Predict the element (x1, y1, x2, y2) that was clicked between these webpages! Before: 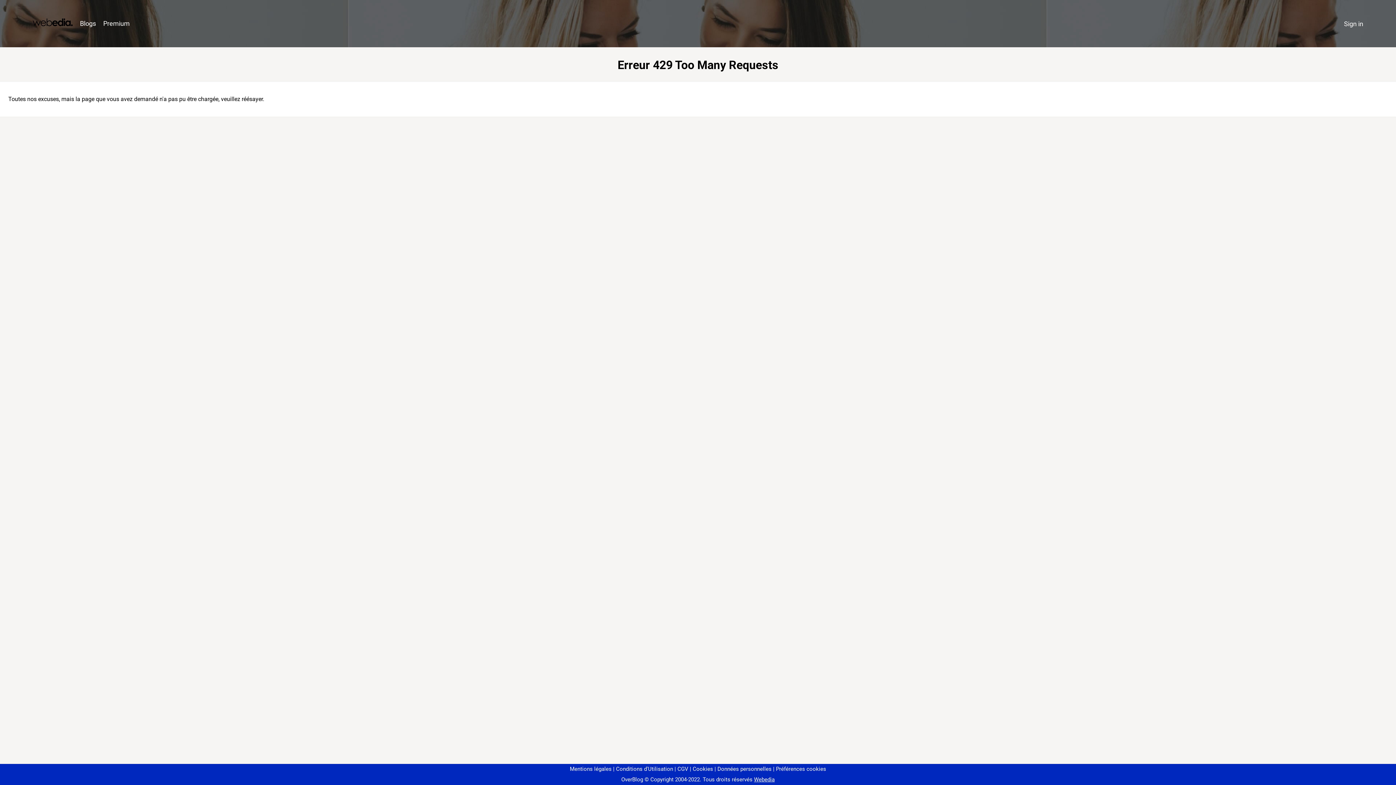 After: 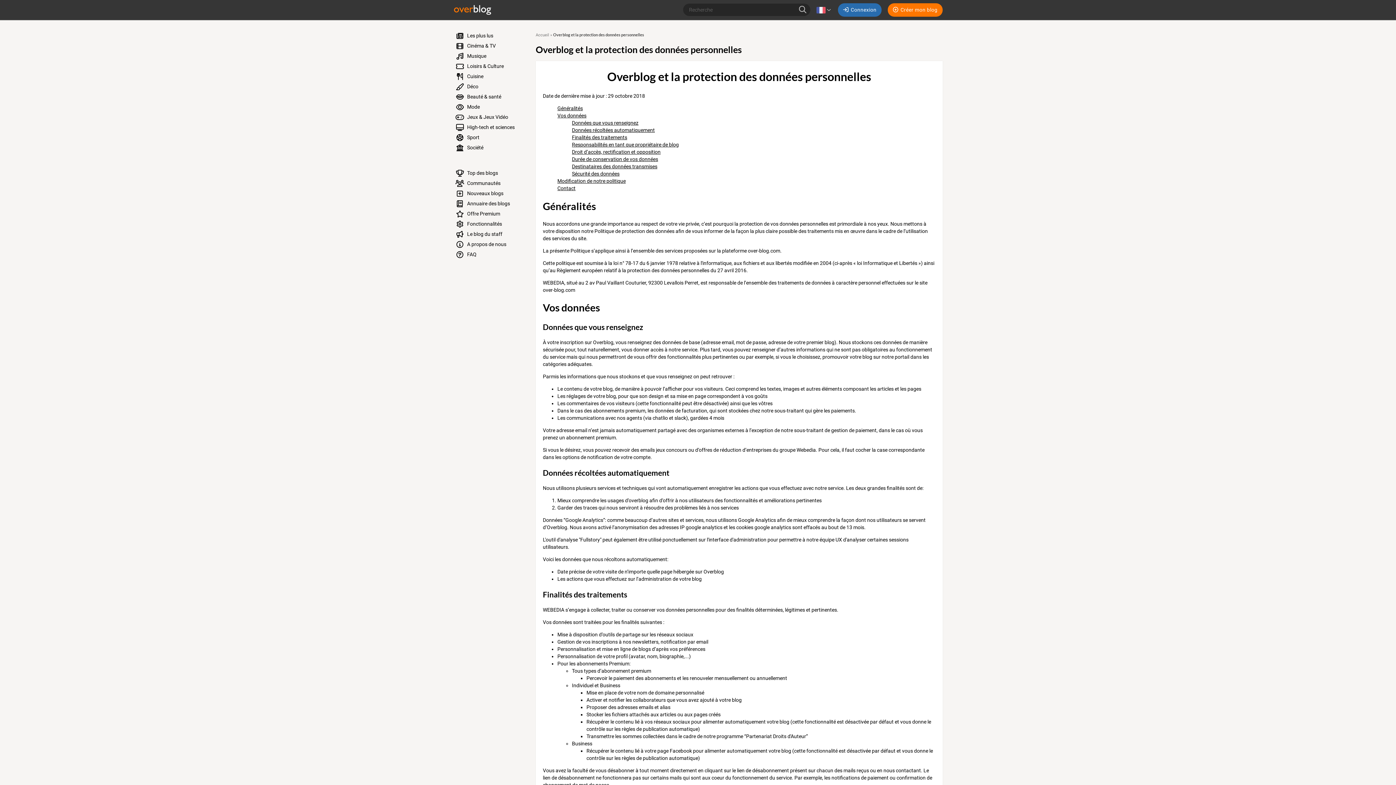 Action: label: Données personnelles bbox: (714, 766, 771, 772)